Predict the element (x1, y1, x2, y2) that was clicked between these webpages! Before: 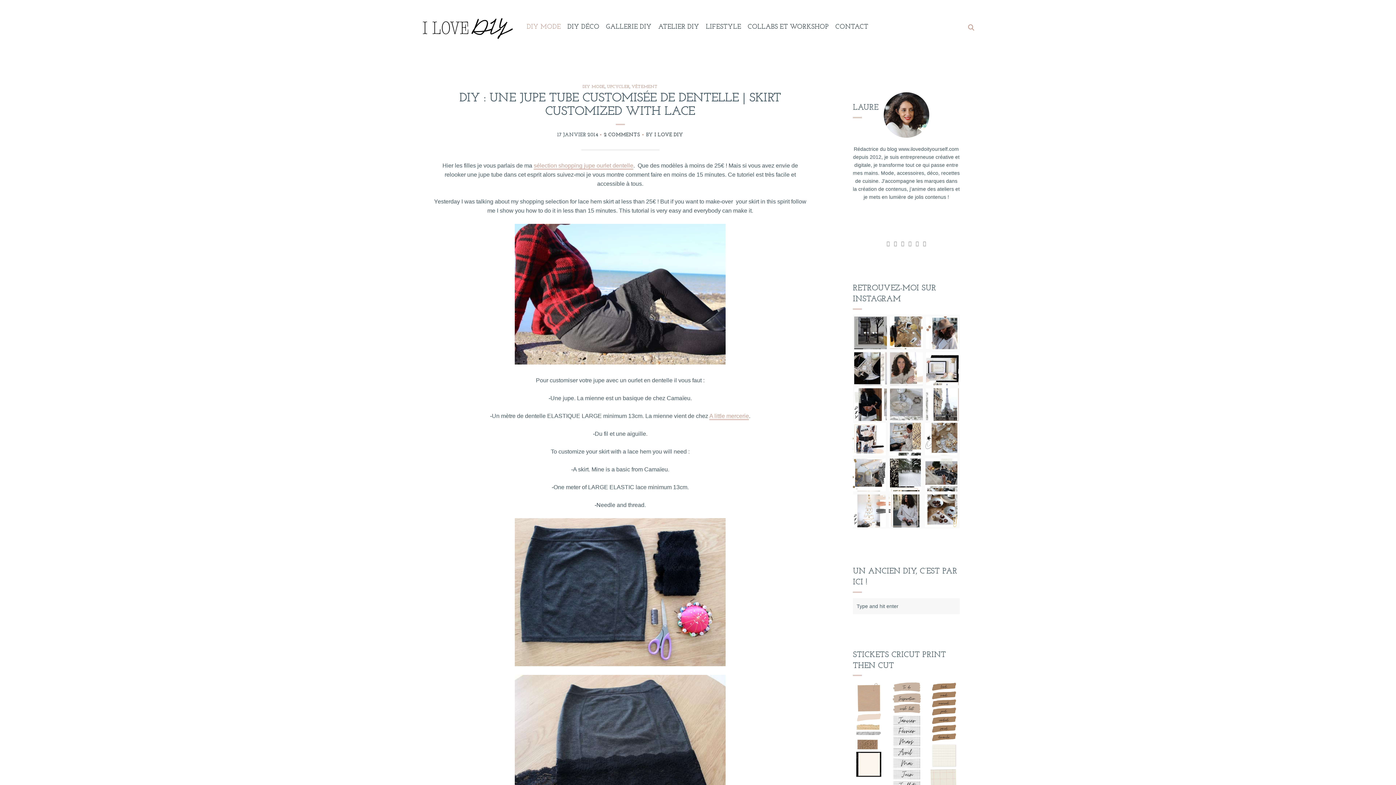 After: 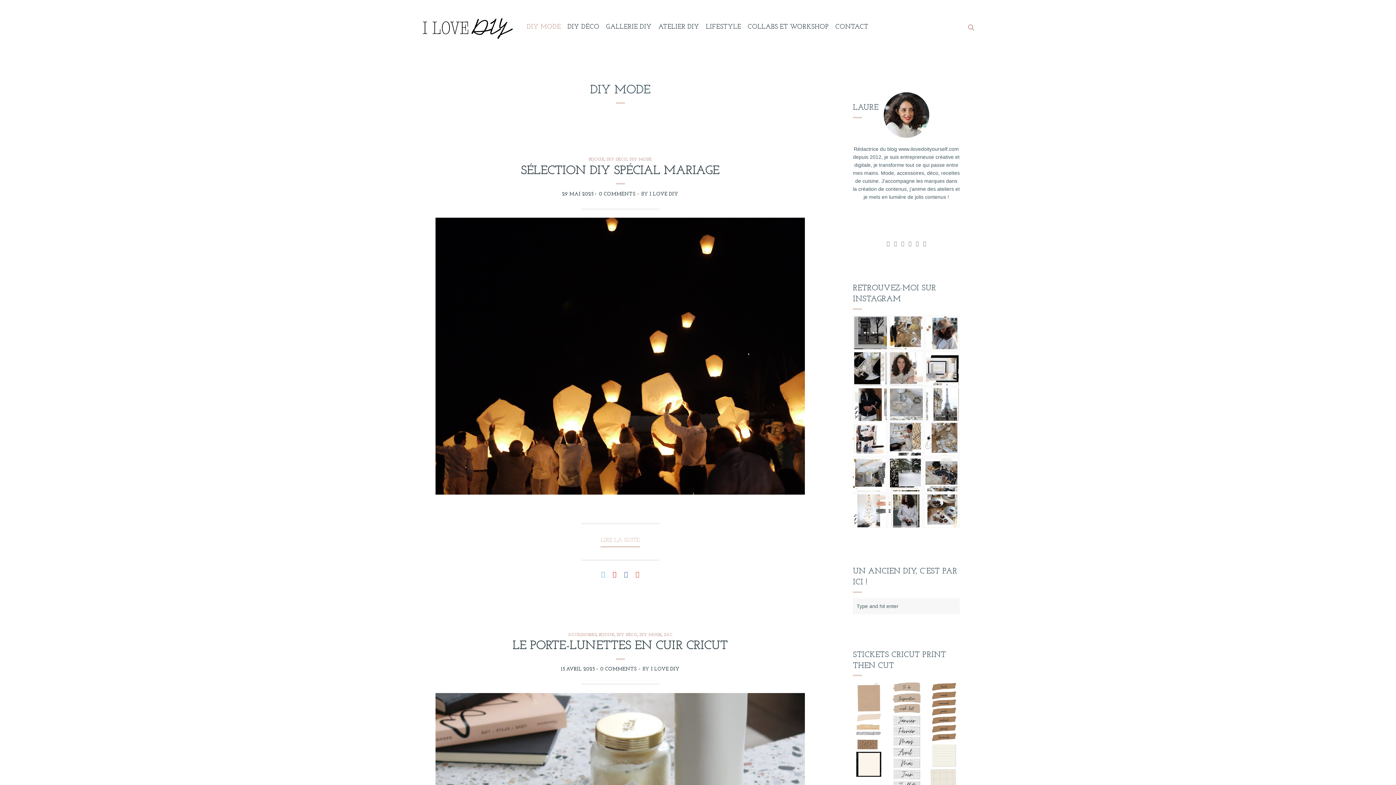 Action: bbox: (526, 15, 561, 39) label: DIY MODE